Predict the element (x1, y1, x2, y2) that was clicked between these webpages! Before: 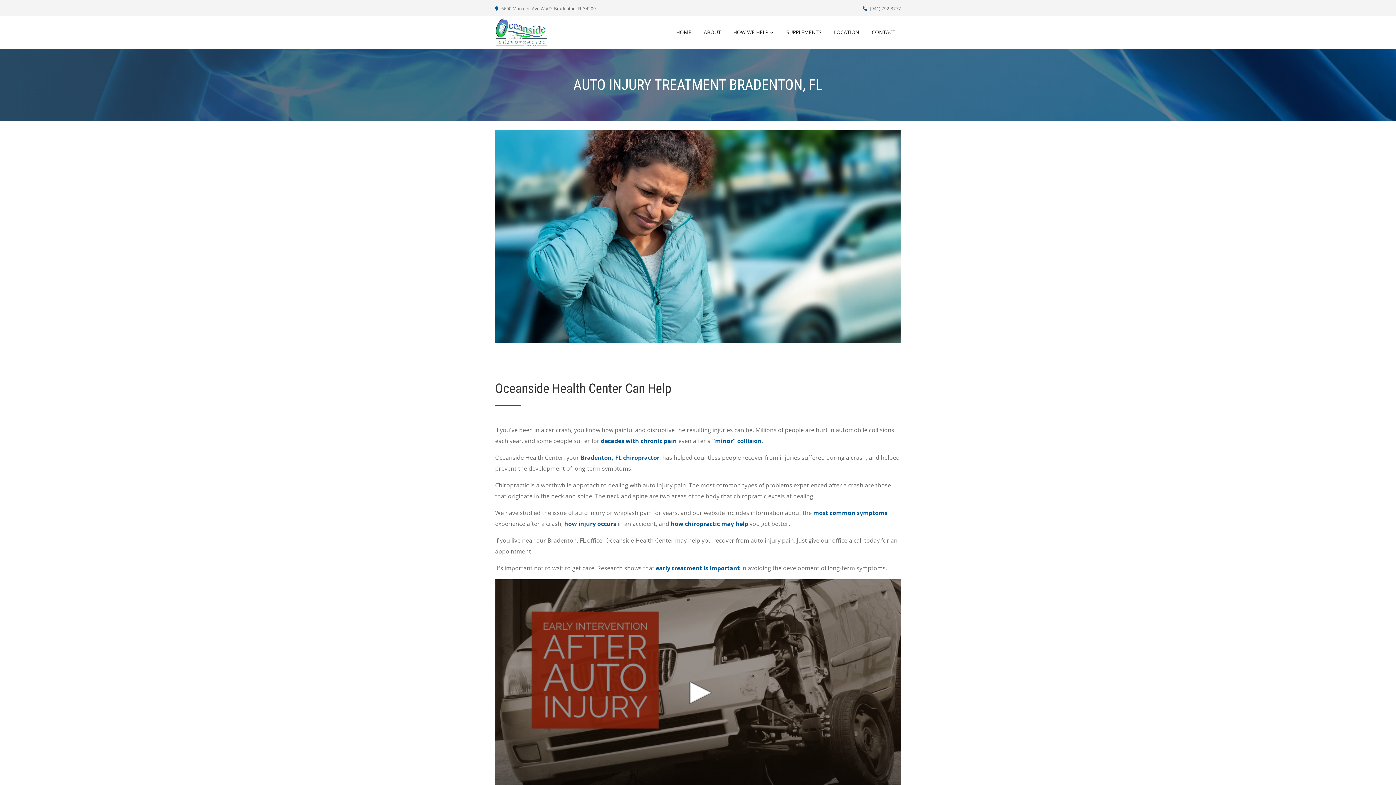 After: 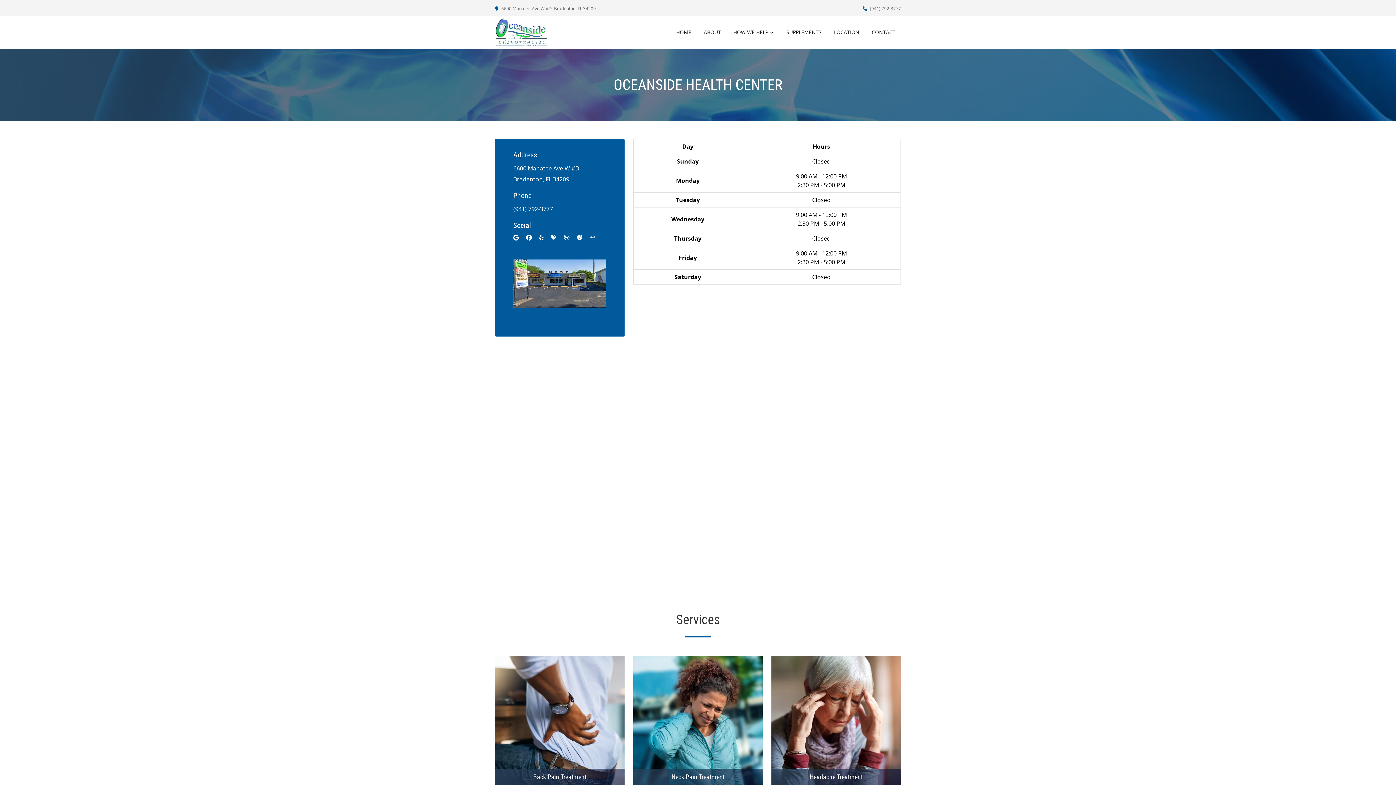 Action: label:  6600 Manatee Ave W #D, Bradenton, FL 34209 bbox: (495, 5, 596, 12)